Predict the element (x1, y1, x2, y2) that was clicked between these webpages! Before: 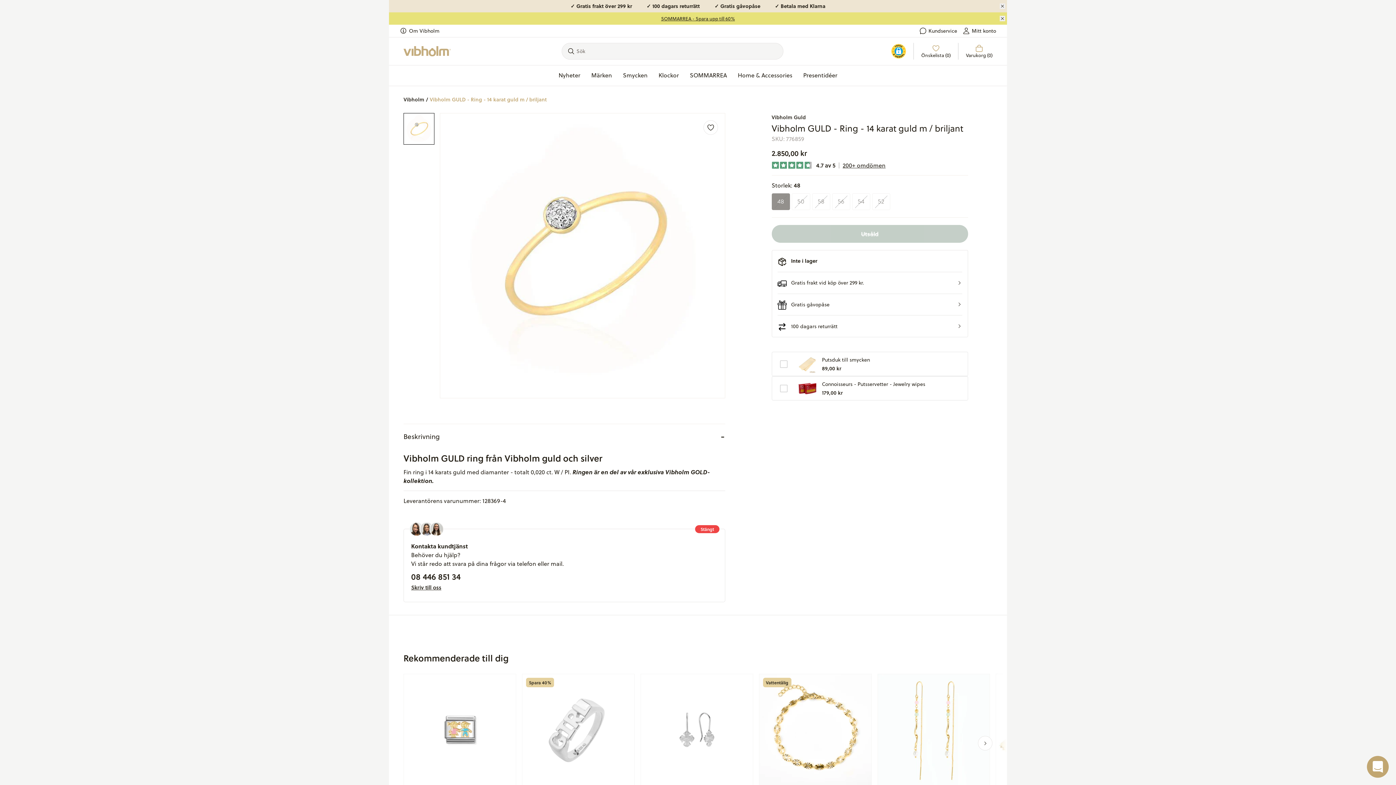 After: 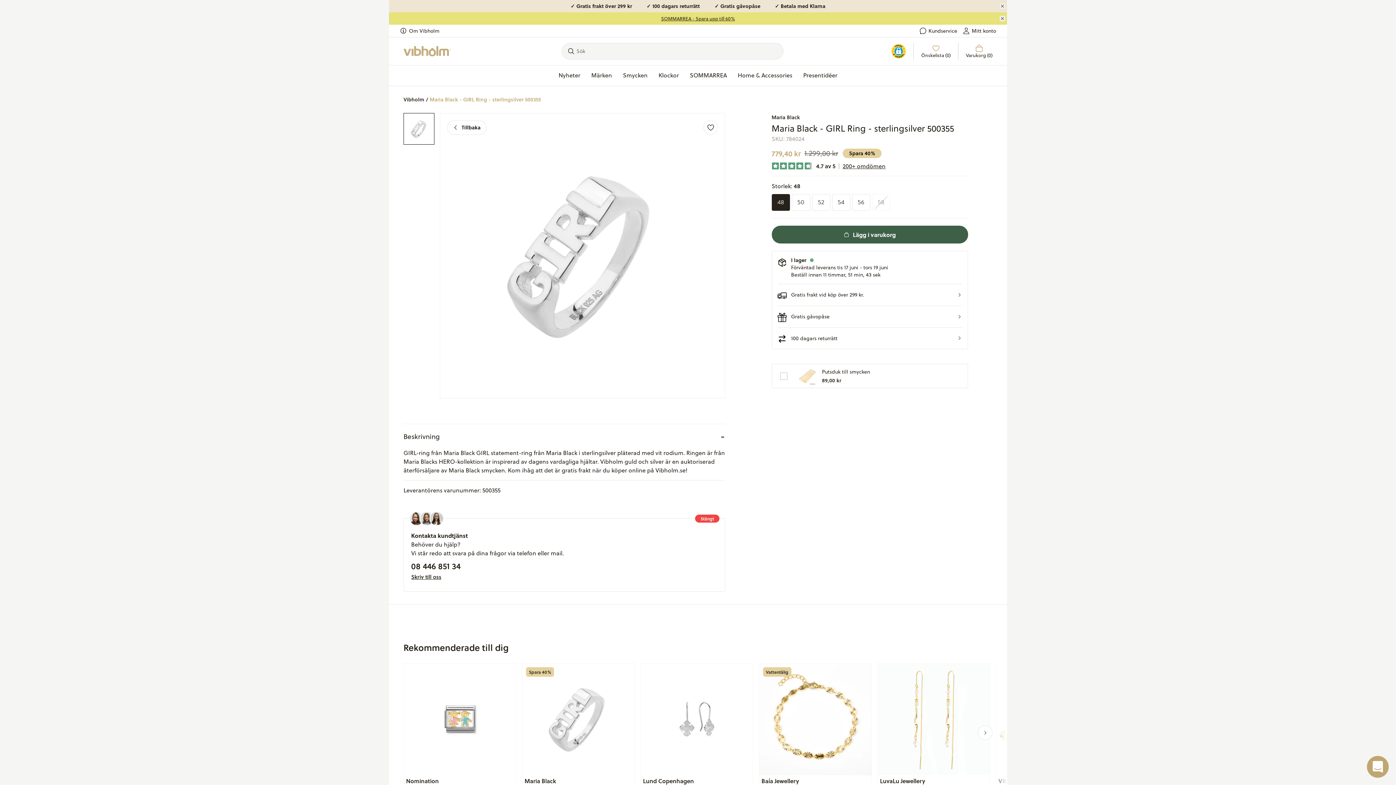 Action: bbox: (522, 674, 634, 786)